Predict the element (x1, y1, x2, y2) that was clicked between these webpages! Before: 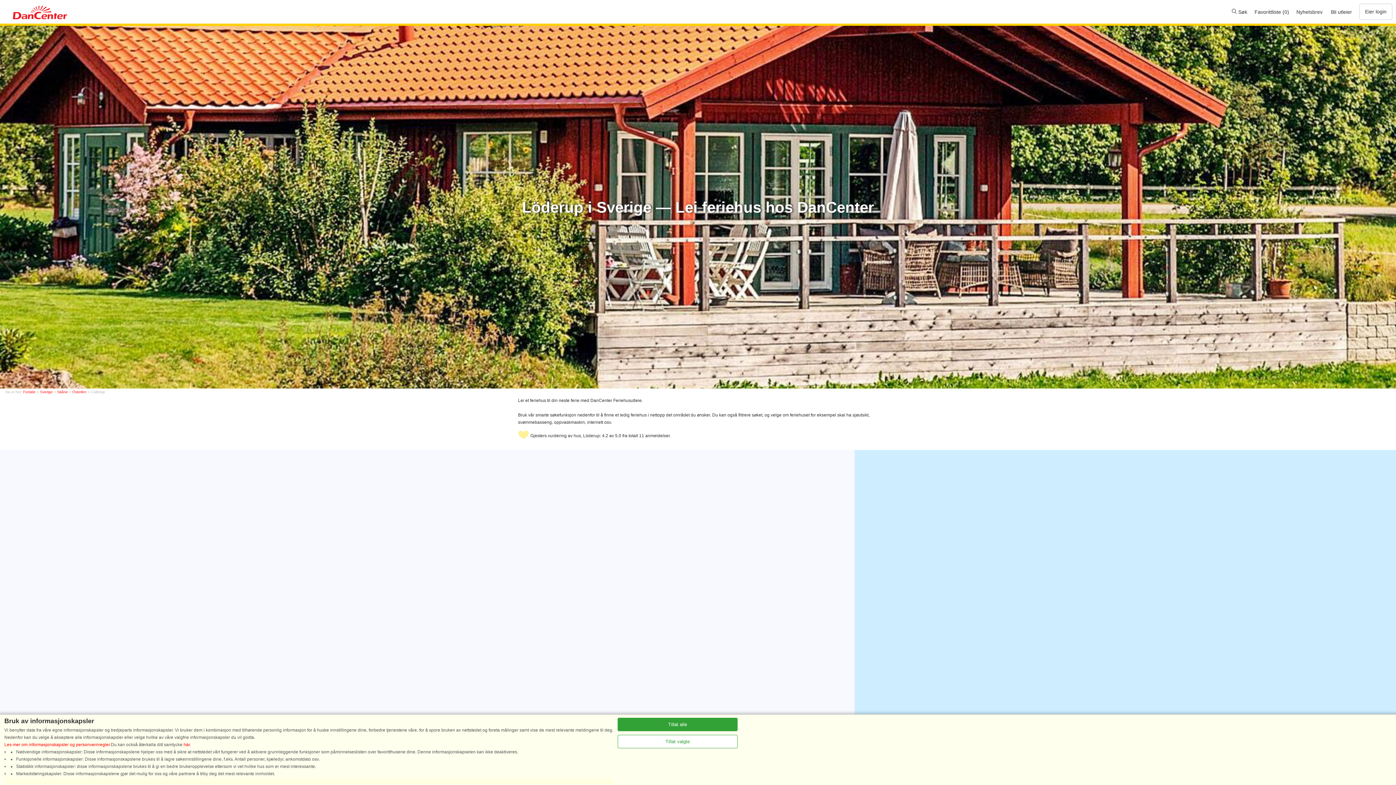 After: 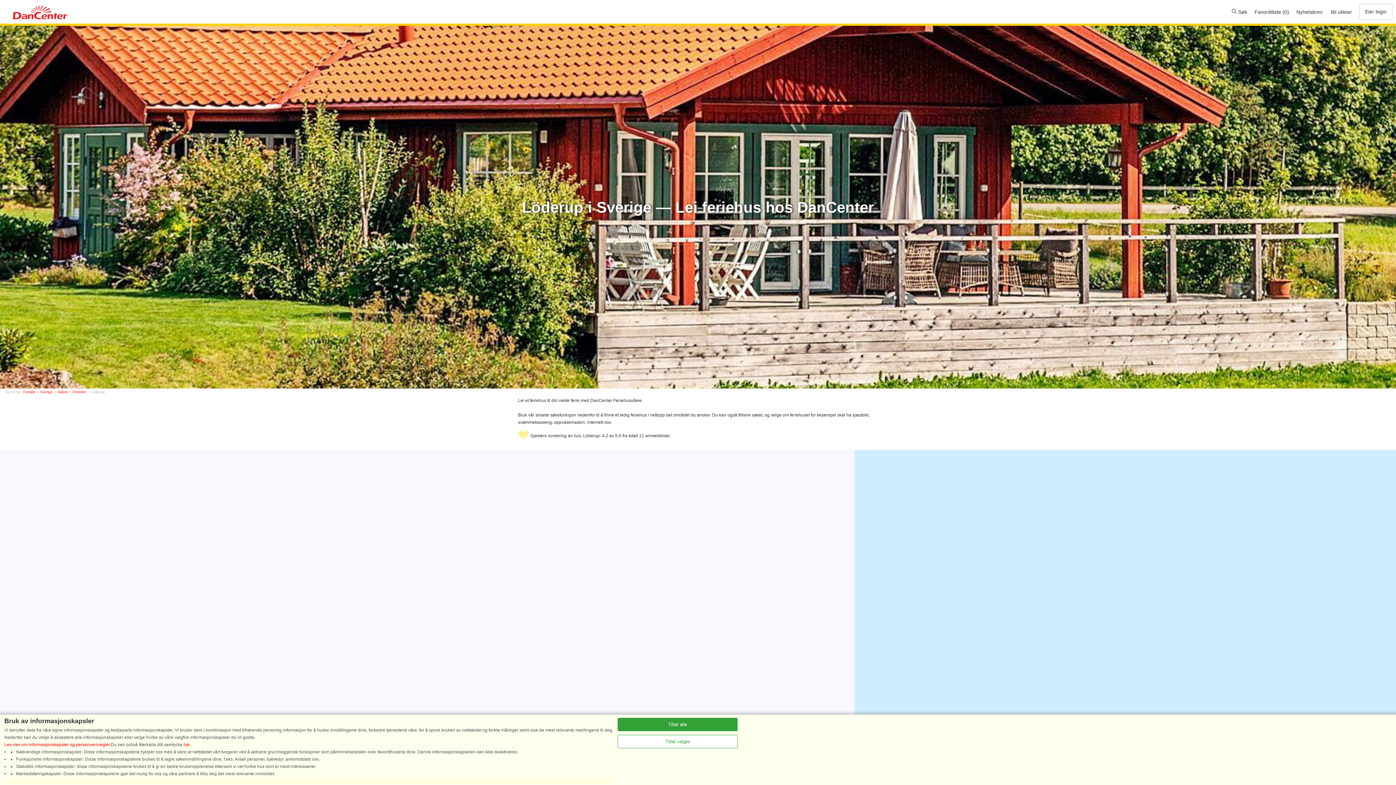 Action: bbox: (4, 742, 109, 747) label: Les mer om informasjonskapsler og personvernregler